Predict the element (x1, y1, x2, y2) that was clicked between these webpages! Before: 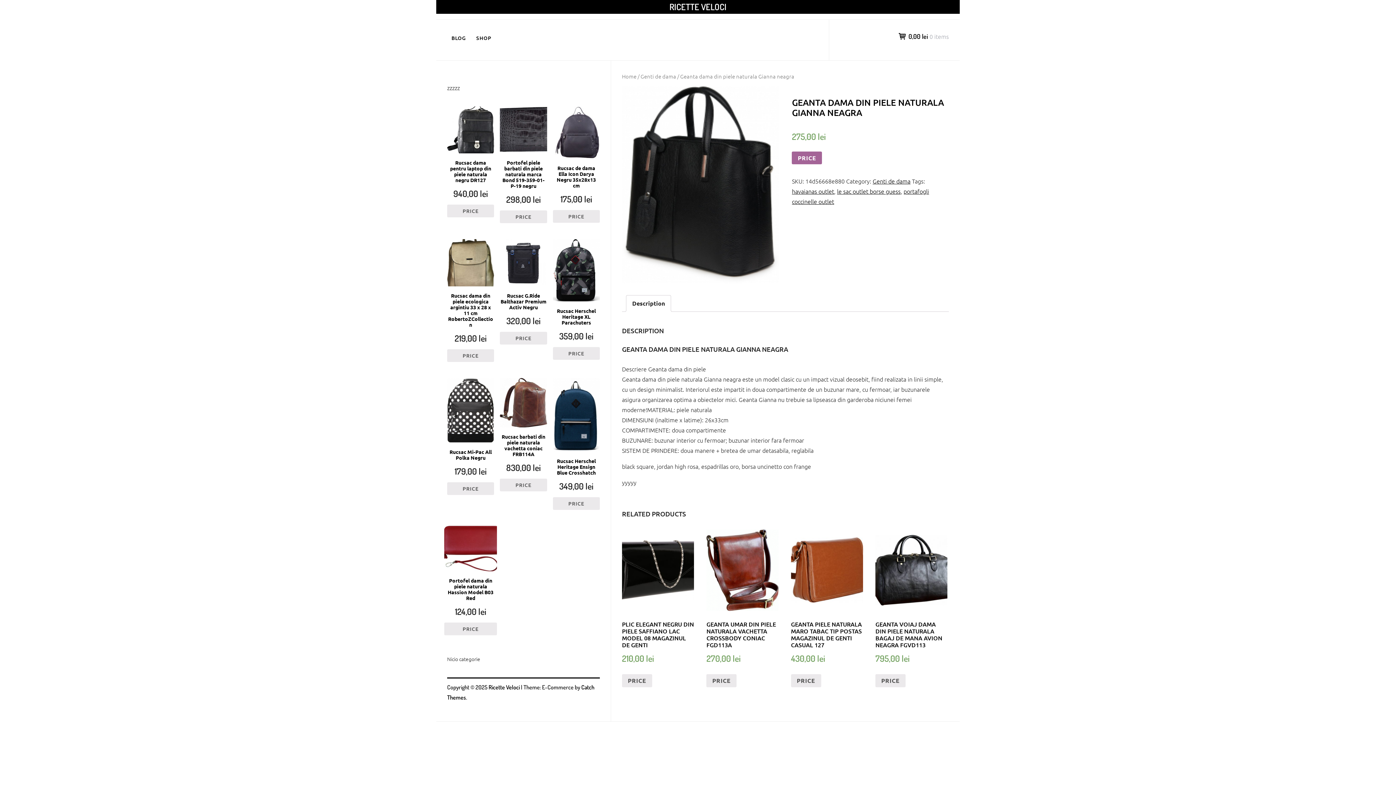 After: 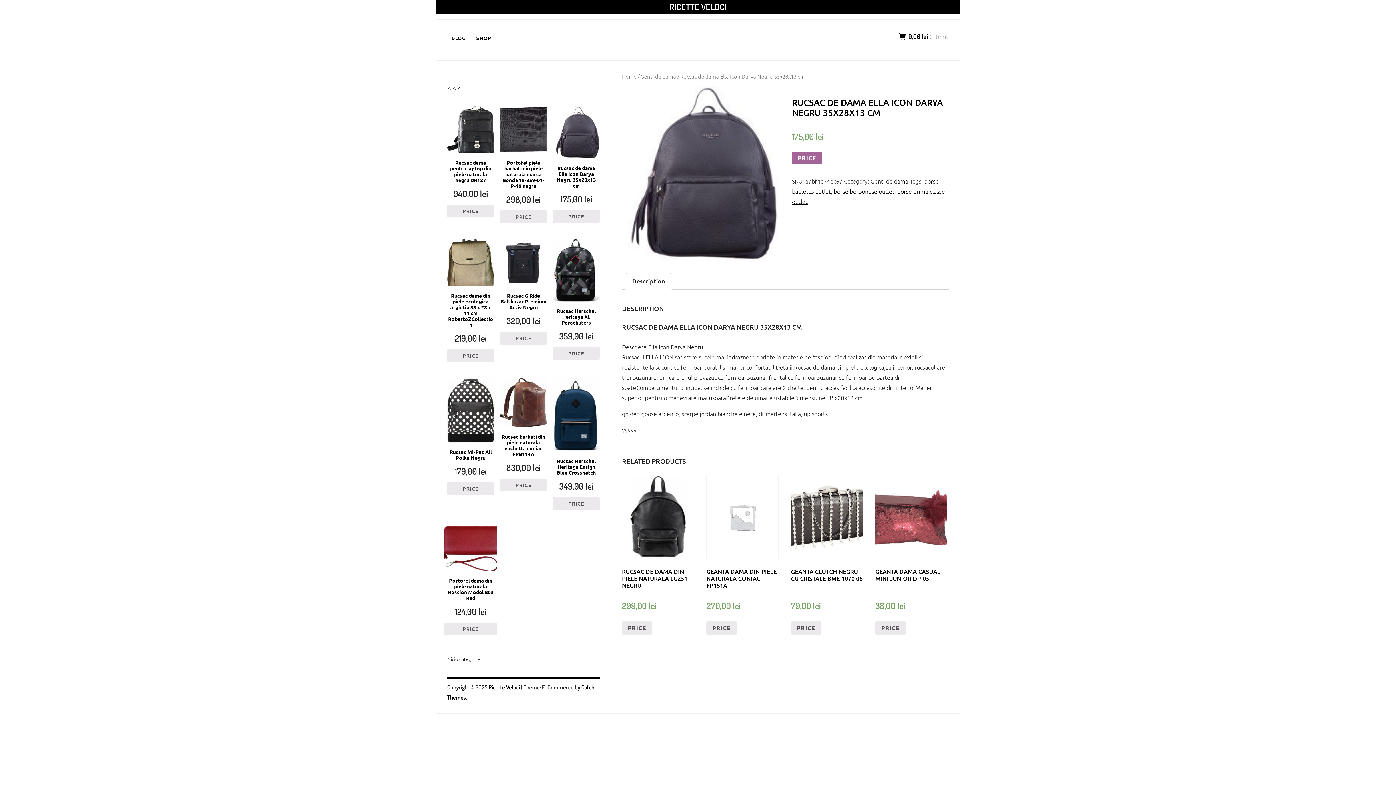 Action: label: Rucsac de dama Ella Icon Darya Negru 35x28x13 cm bbox: (552, 106, 599, 188)